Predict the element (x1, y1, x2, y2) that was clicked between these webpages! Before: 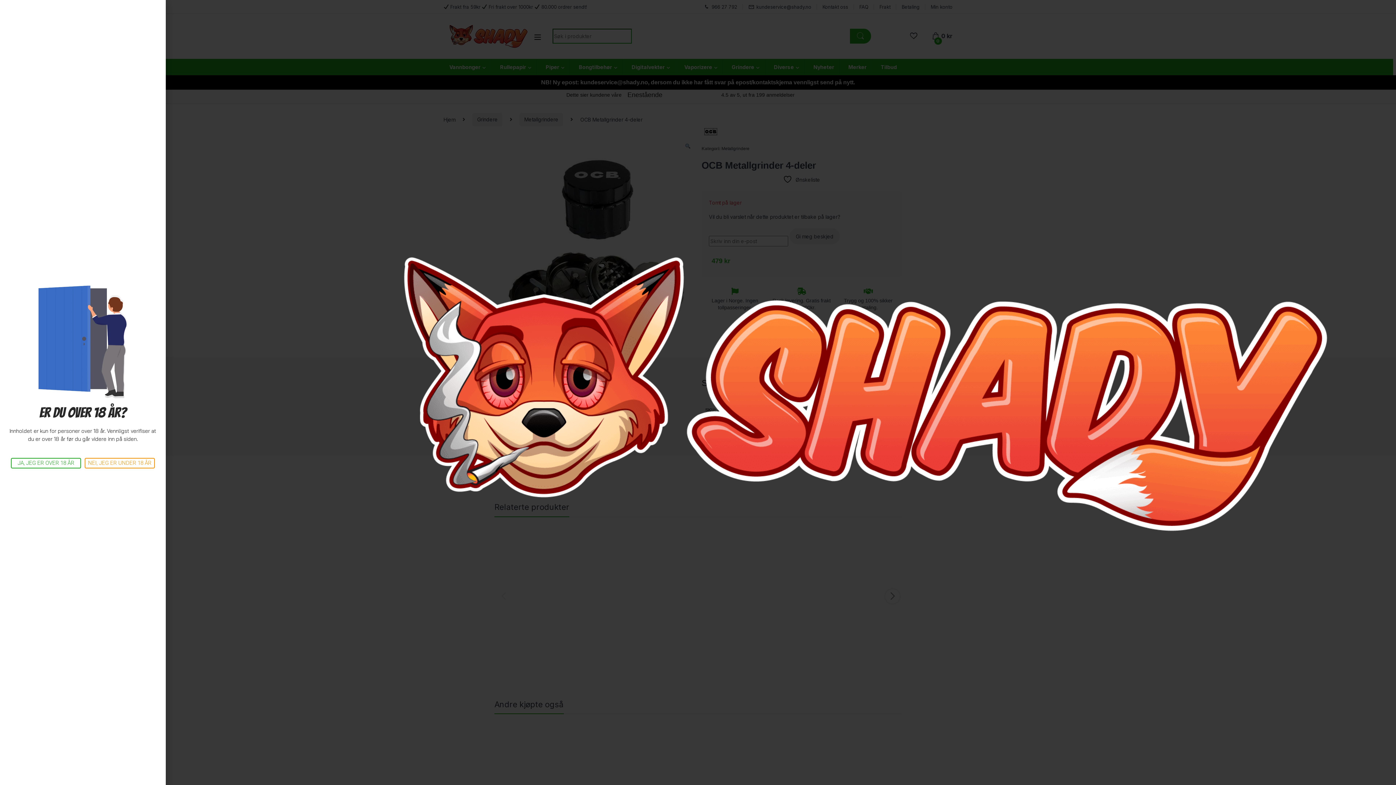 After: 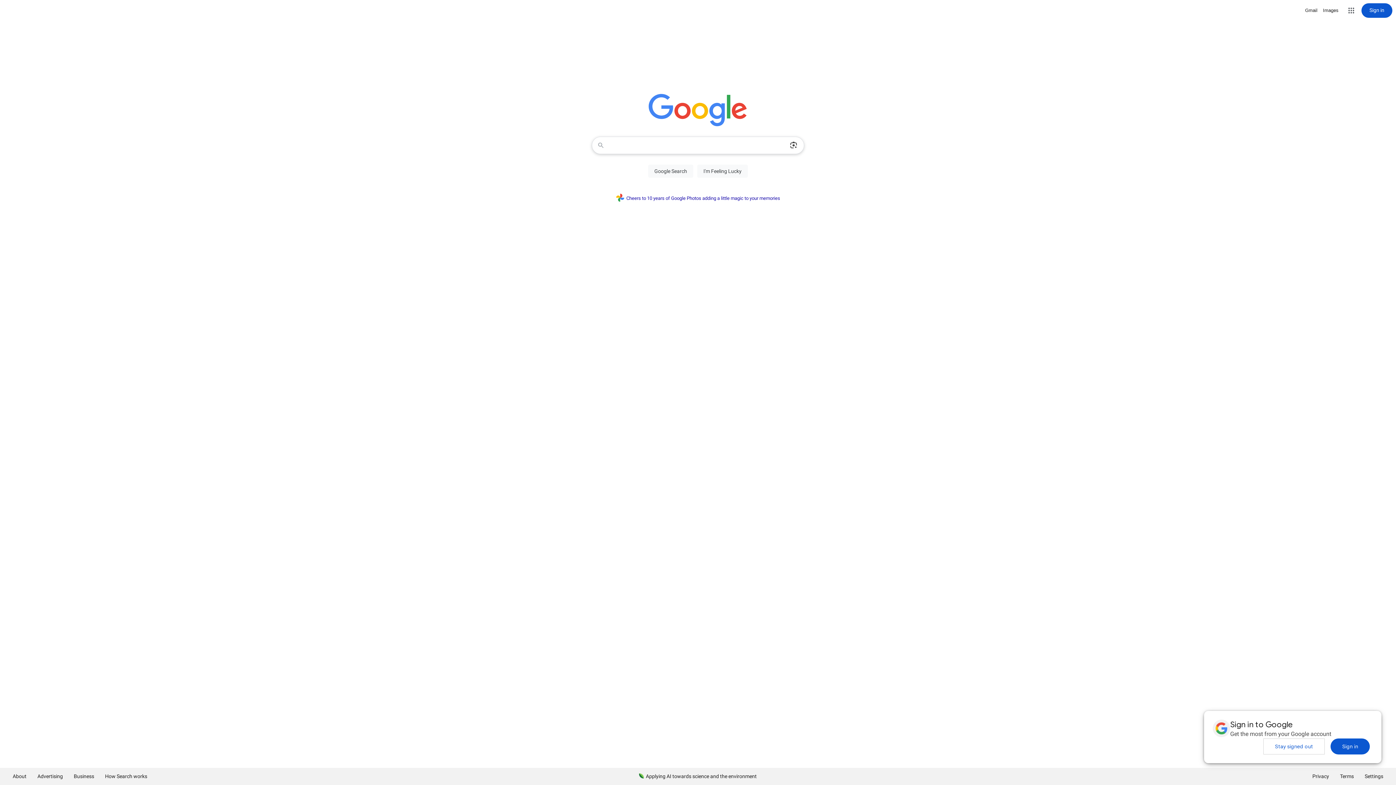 Action: bbox: (84, 458, 154, 468) label: NEI, JEG ER UNDER 18 ÅR